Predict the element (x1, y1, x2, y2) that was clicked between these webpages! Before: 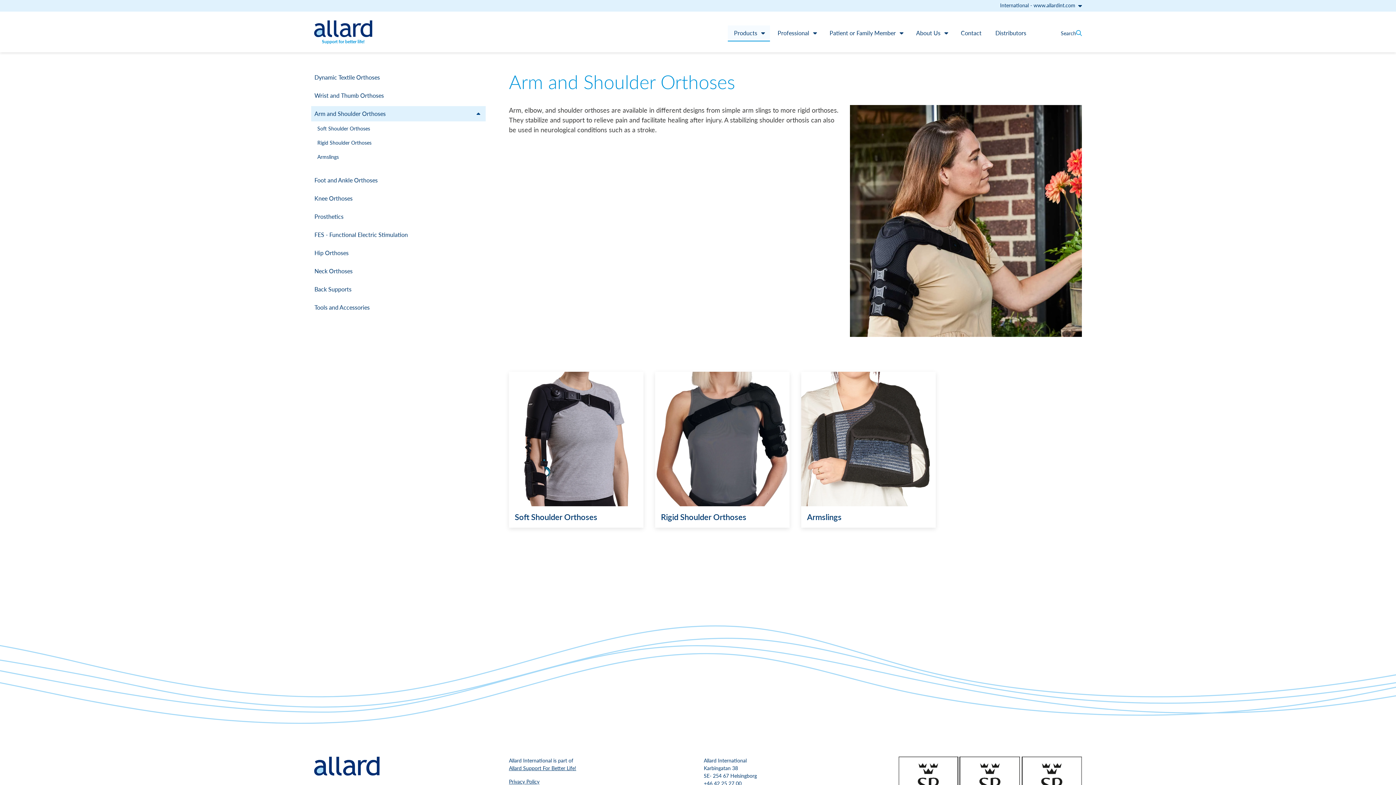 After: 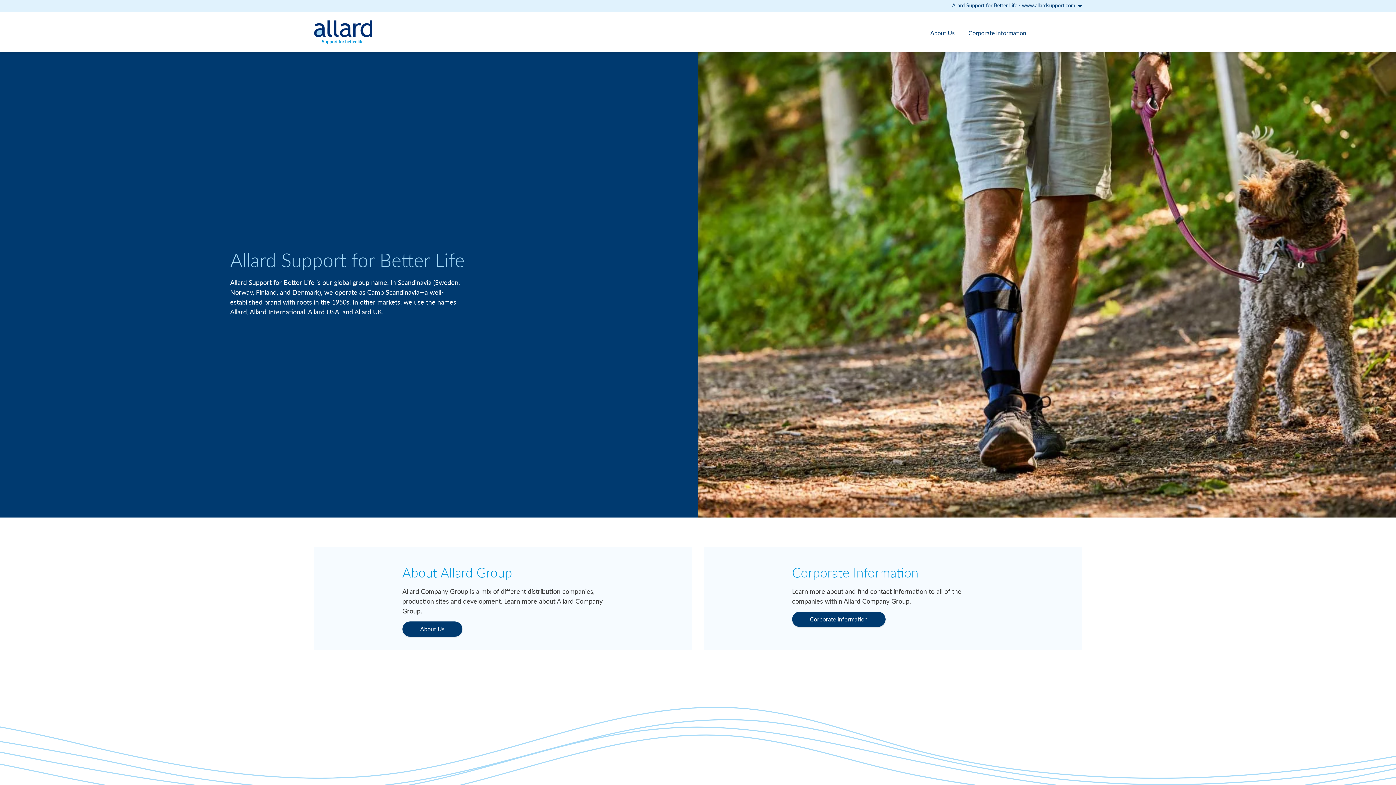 Action: bbox: (509, 764, 576, 771) label: Allard Support For Better Life!